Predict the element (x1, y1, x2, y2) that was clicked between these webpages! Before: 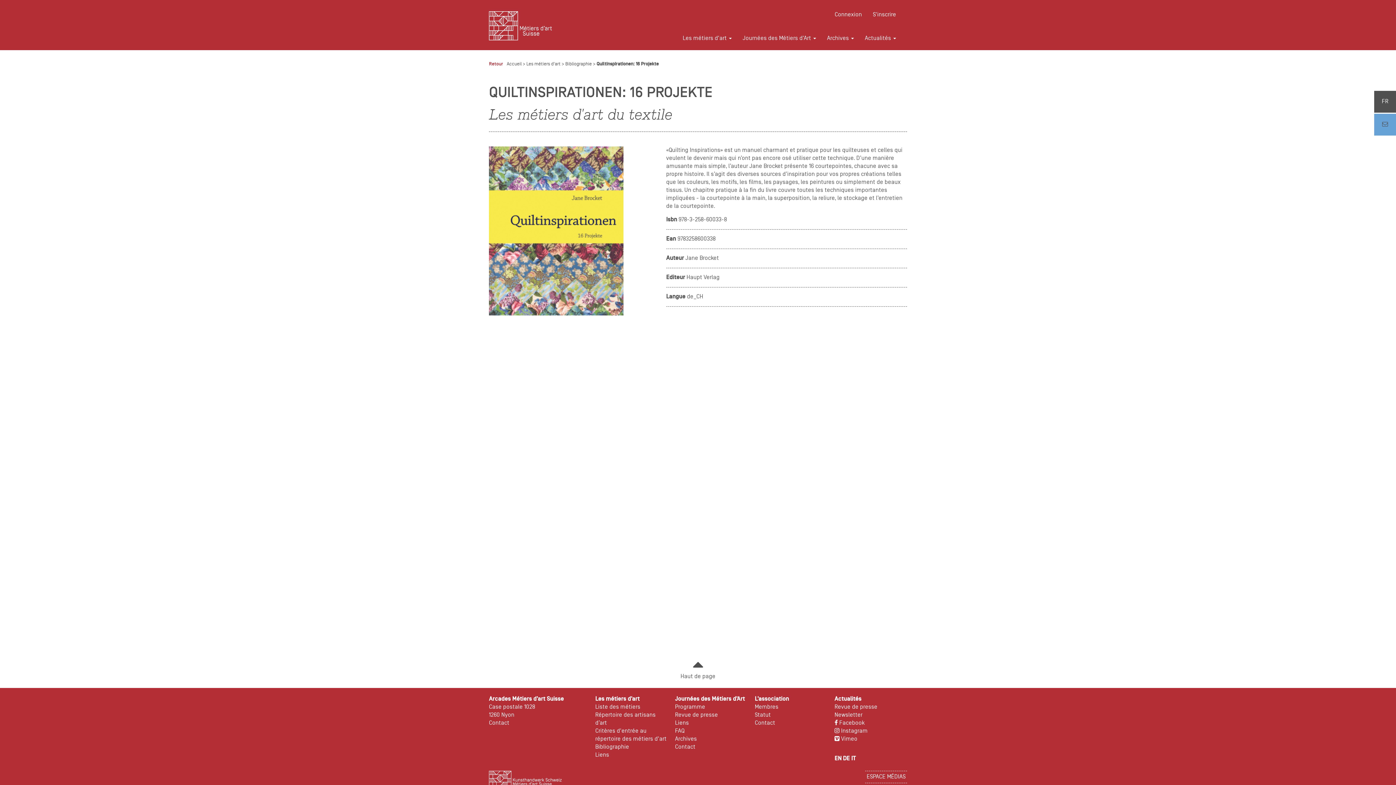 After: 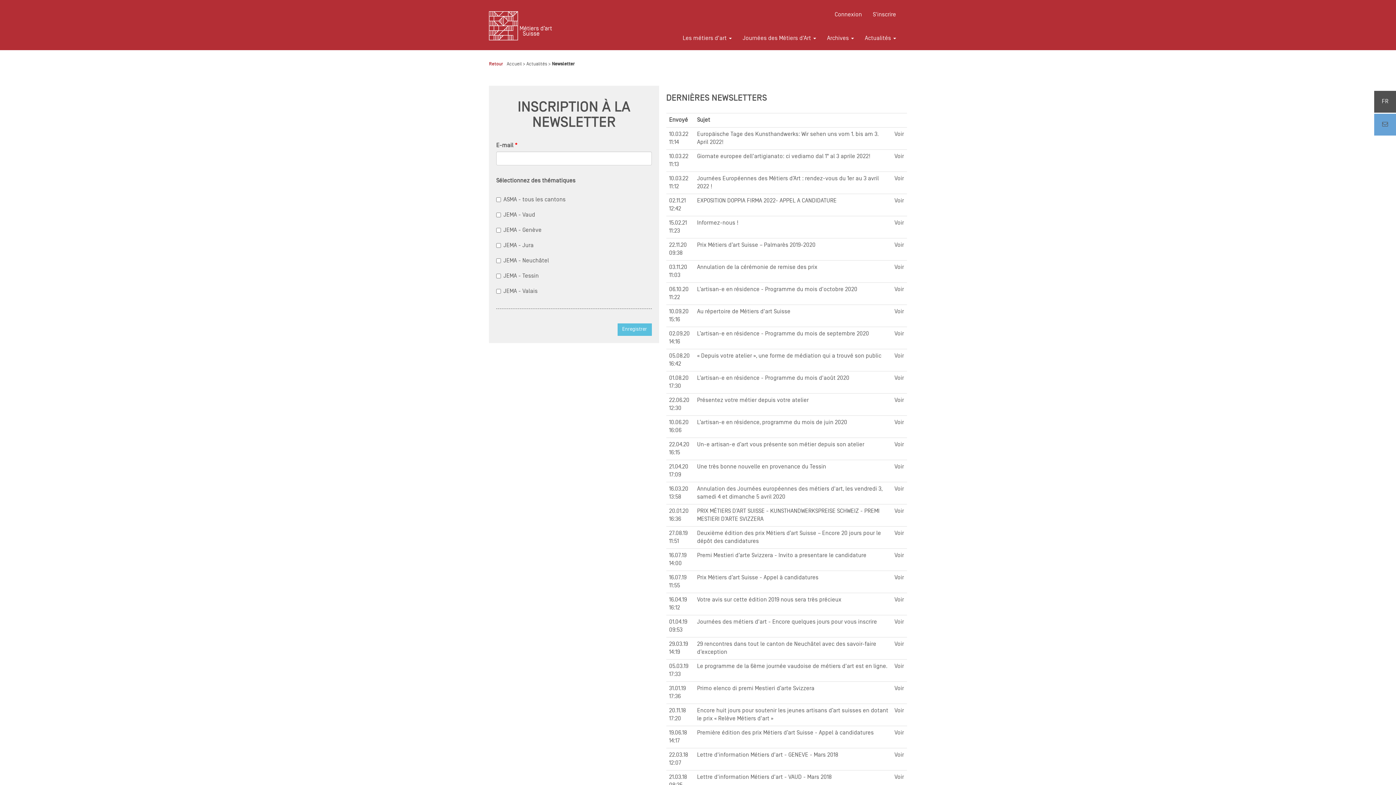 Action: bbox: (834, 713, 862, 718) label: Newsletter